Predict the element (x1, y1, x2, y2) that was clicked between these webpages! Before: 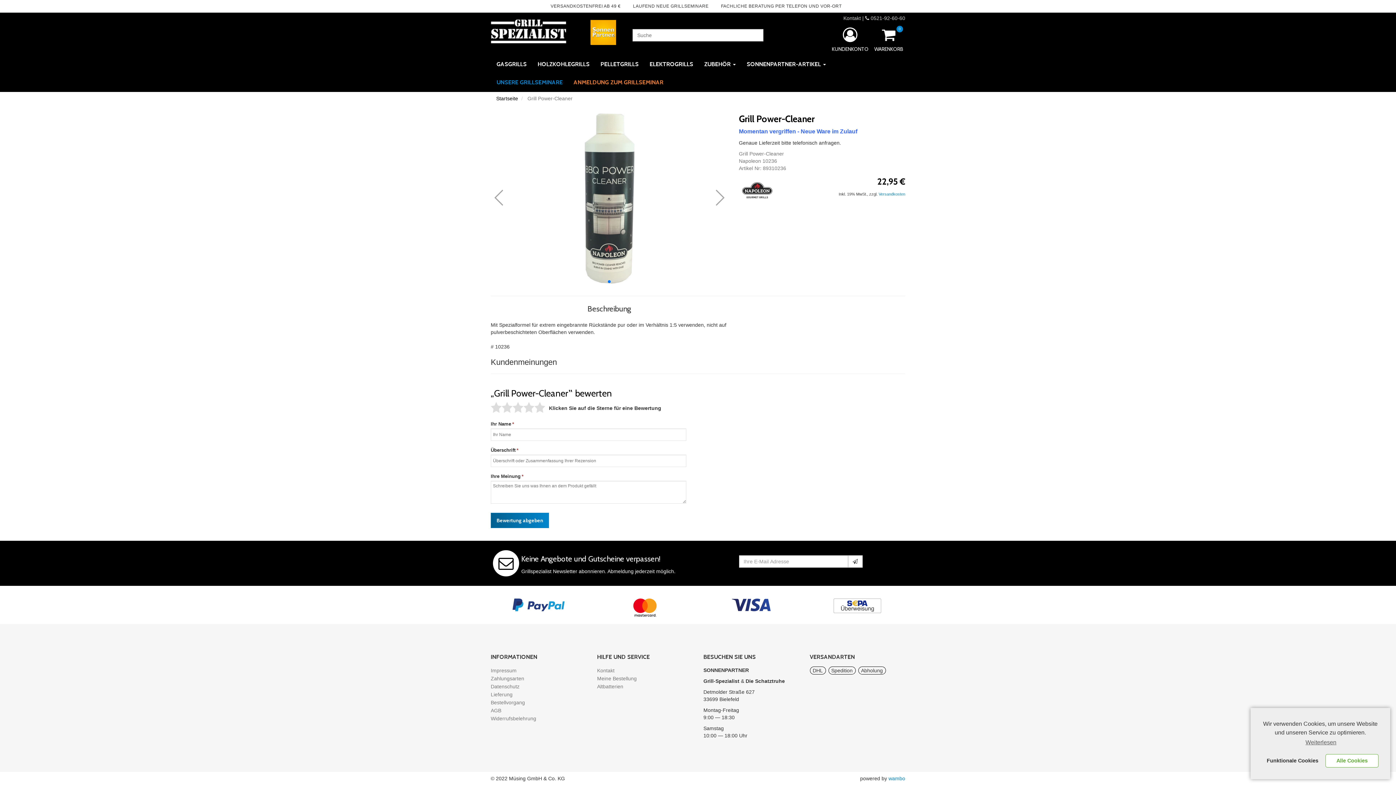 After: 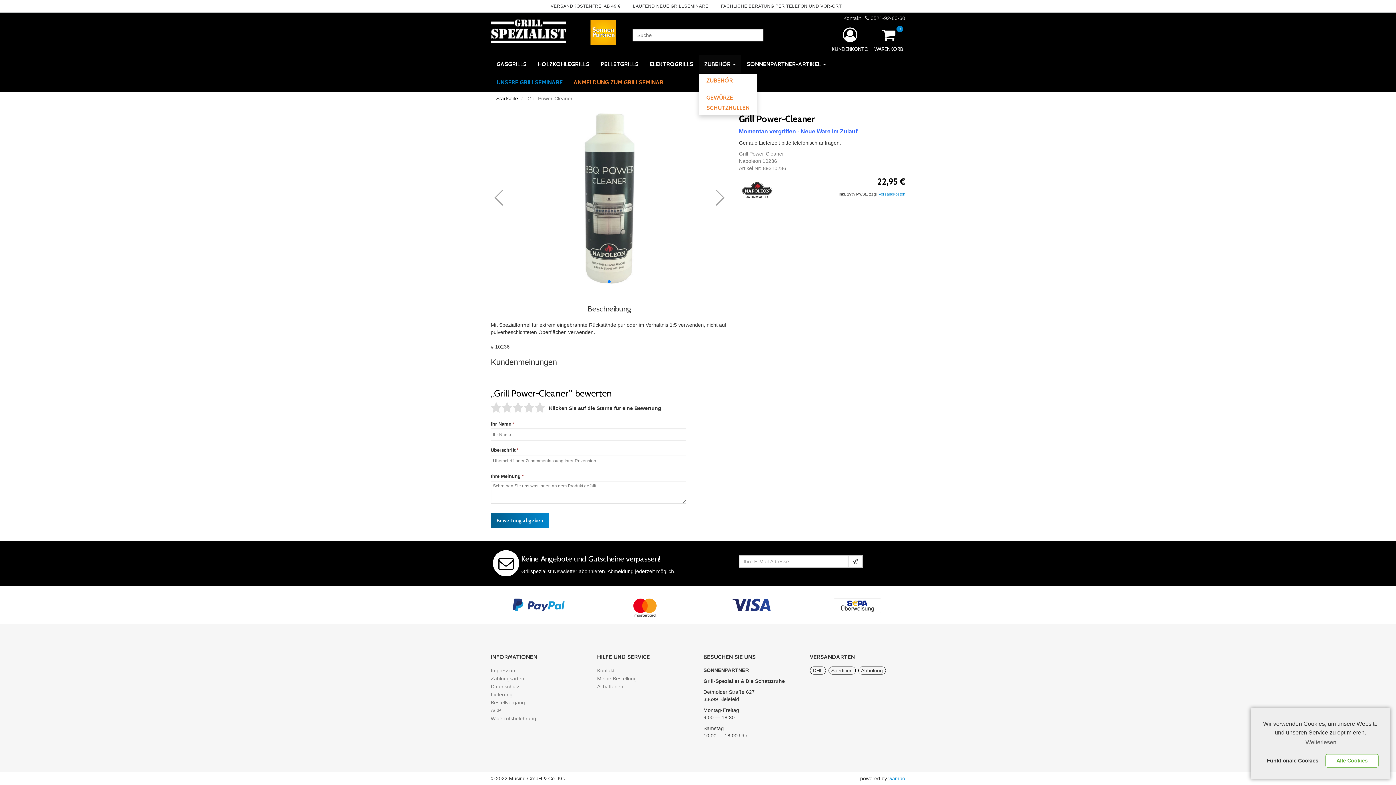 Action: label: ZUBEHÖR  bbox: (698, 55, 741, 73)